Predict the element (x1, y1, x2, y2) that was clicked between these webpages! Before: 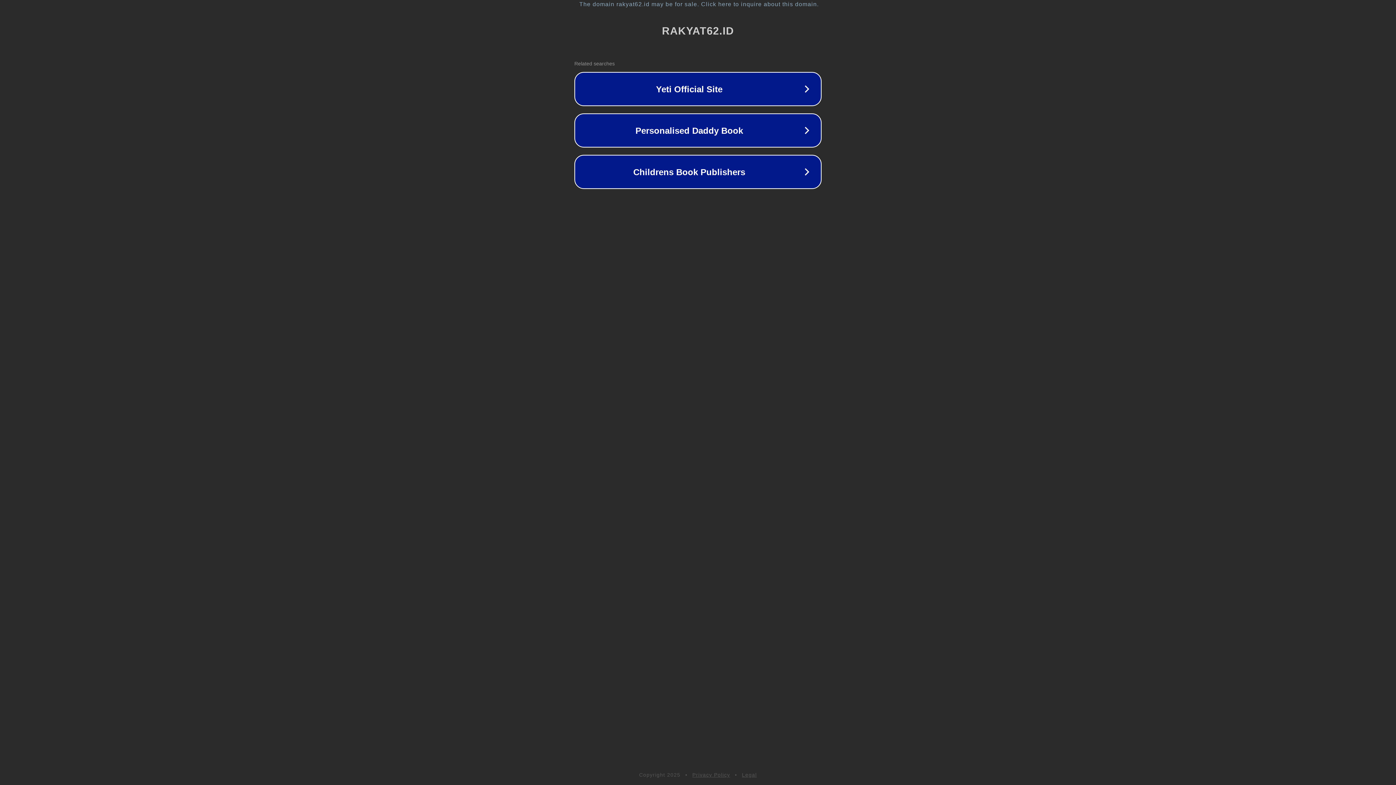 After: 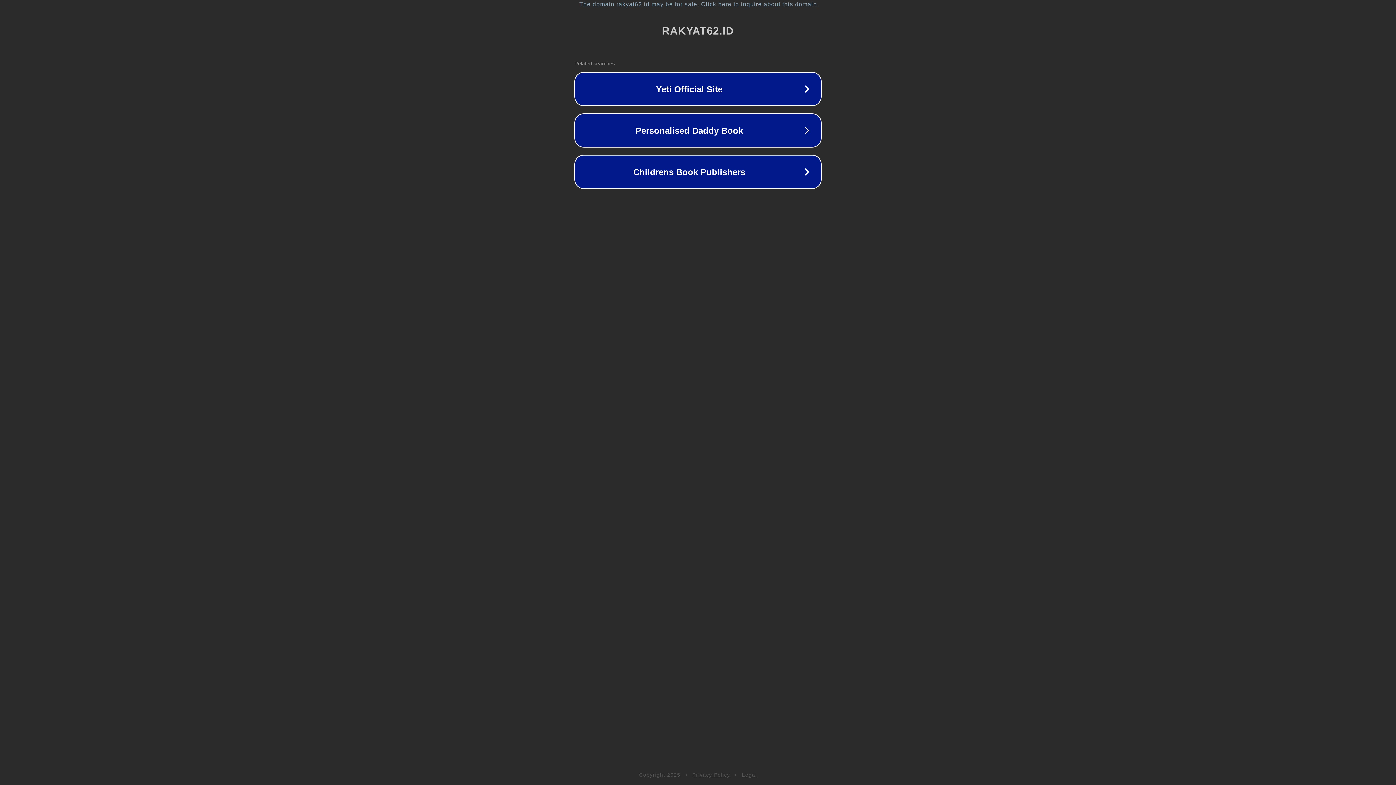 Action: bbox: (692, 772, 730, 778) label: Privacy Policy